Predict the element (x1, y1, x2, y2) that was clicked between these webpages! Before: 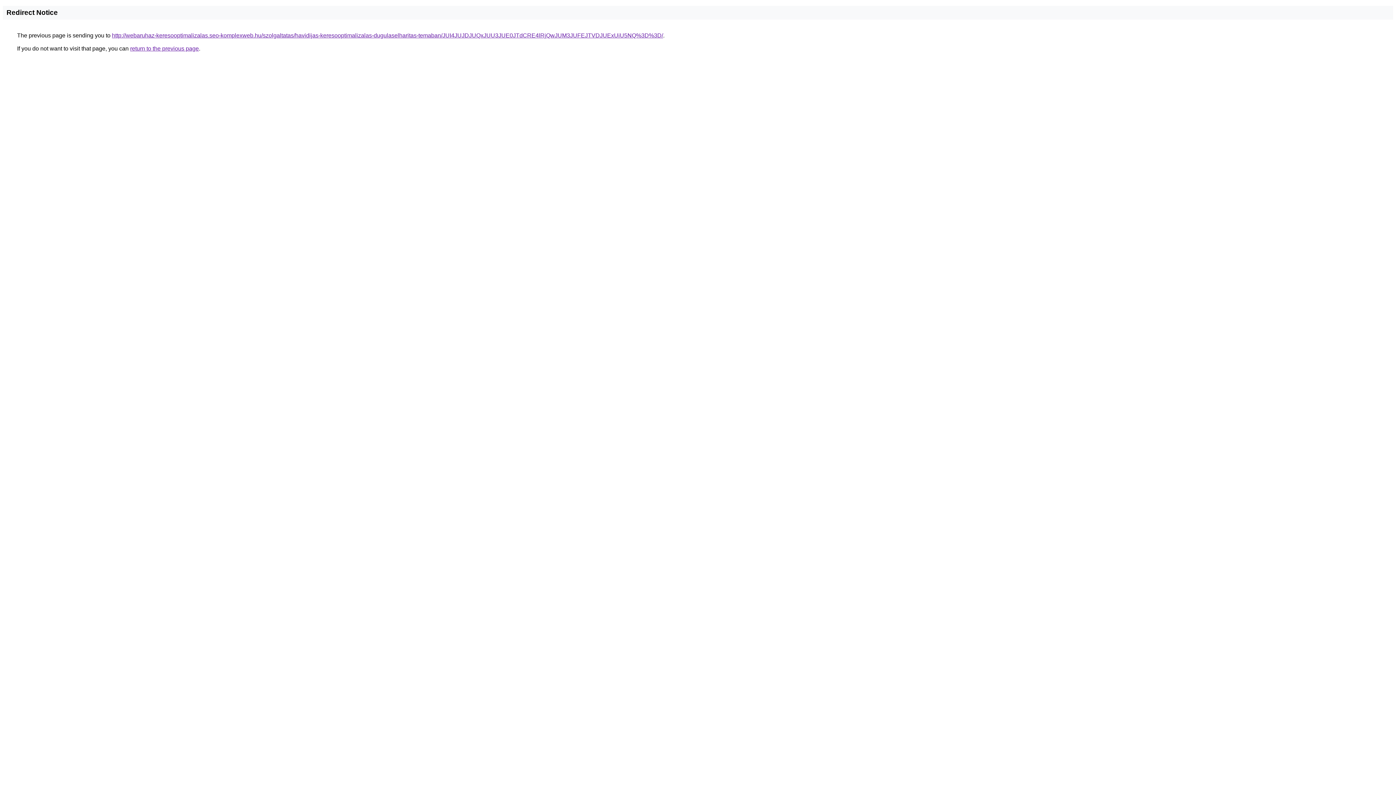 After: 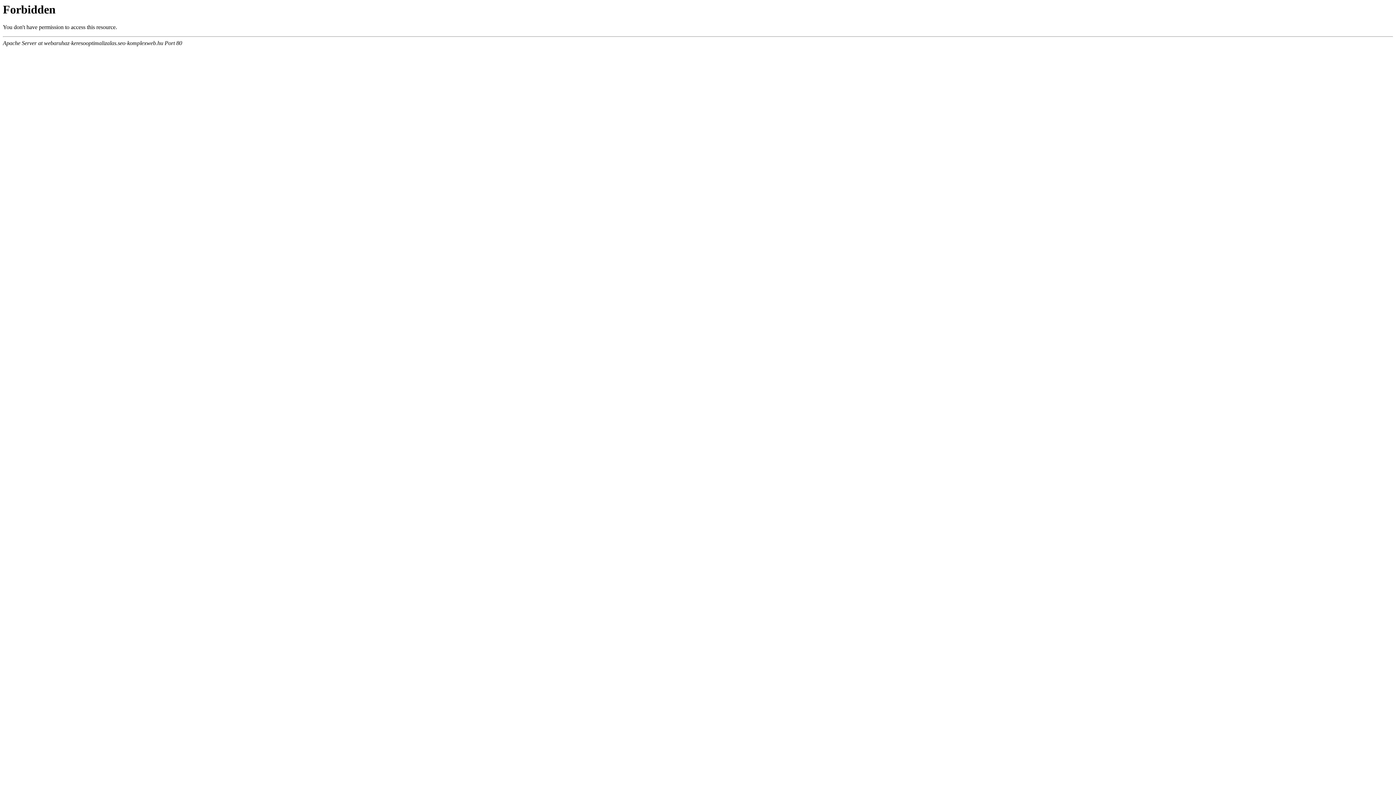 Action: bbox: (112, 32, 663, 38) label: http://webaruhaz-keresooptimalizalas.seo-komplexweb.hu/szolgaltatas/havidijas-keresooptimalizalas-dugulaselharitas-temaban/JUI4JUJDJUQxJUU3JUE0JTdCRE4lRjQwJUM3JUFEJTVDJUExUiU5NQ%3D%3D/